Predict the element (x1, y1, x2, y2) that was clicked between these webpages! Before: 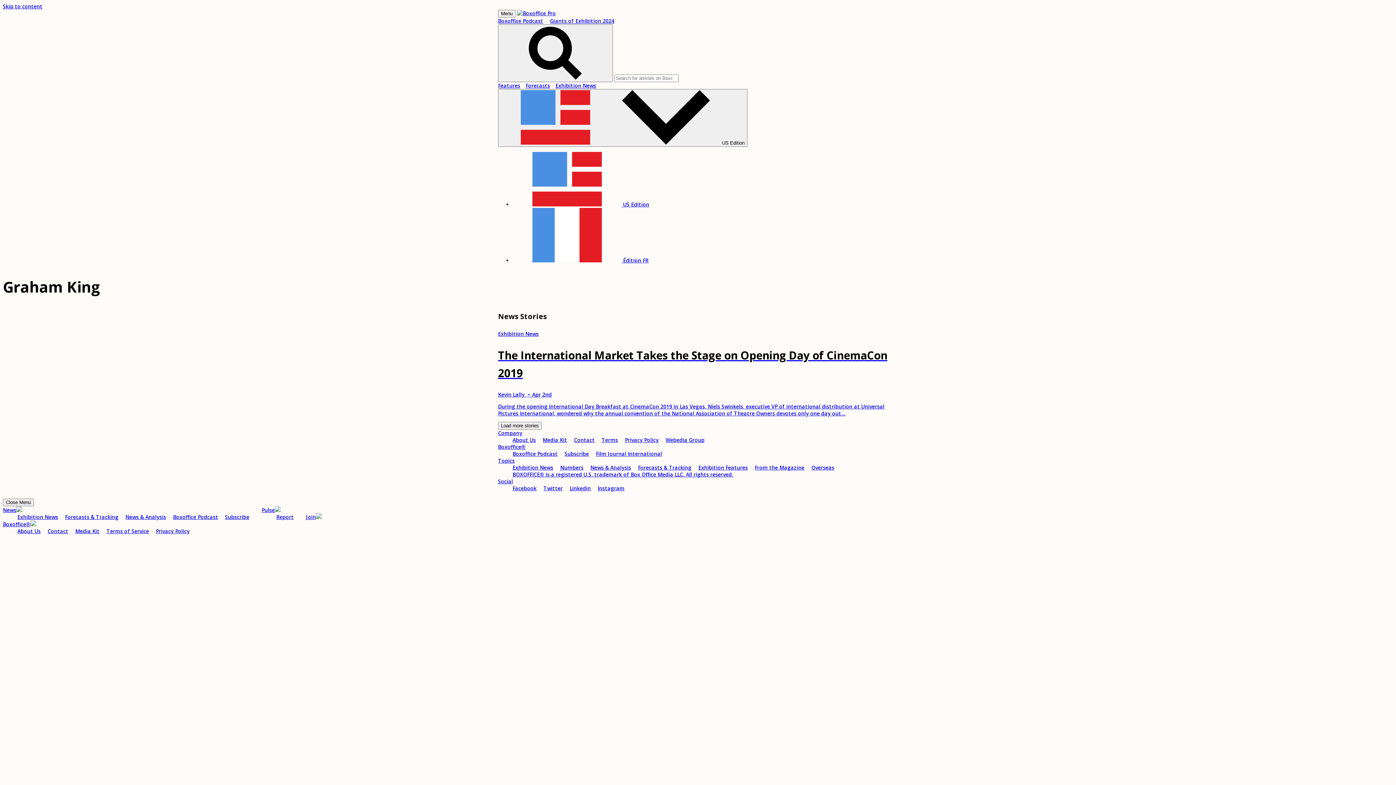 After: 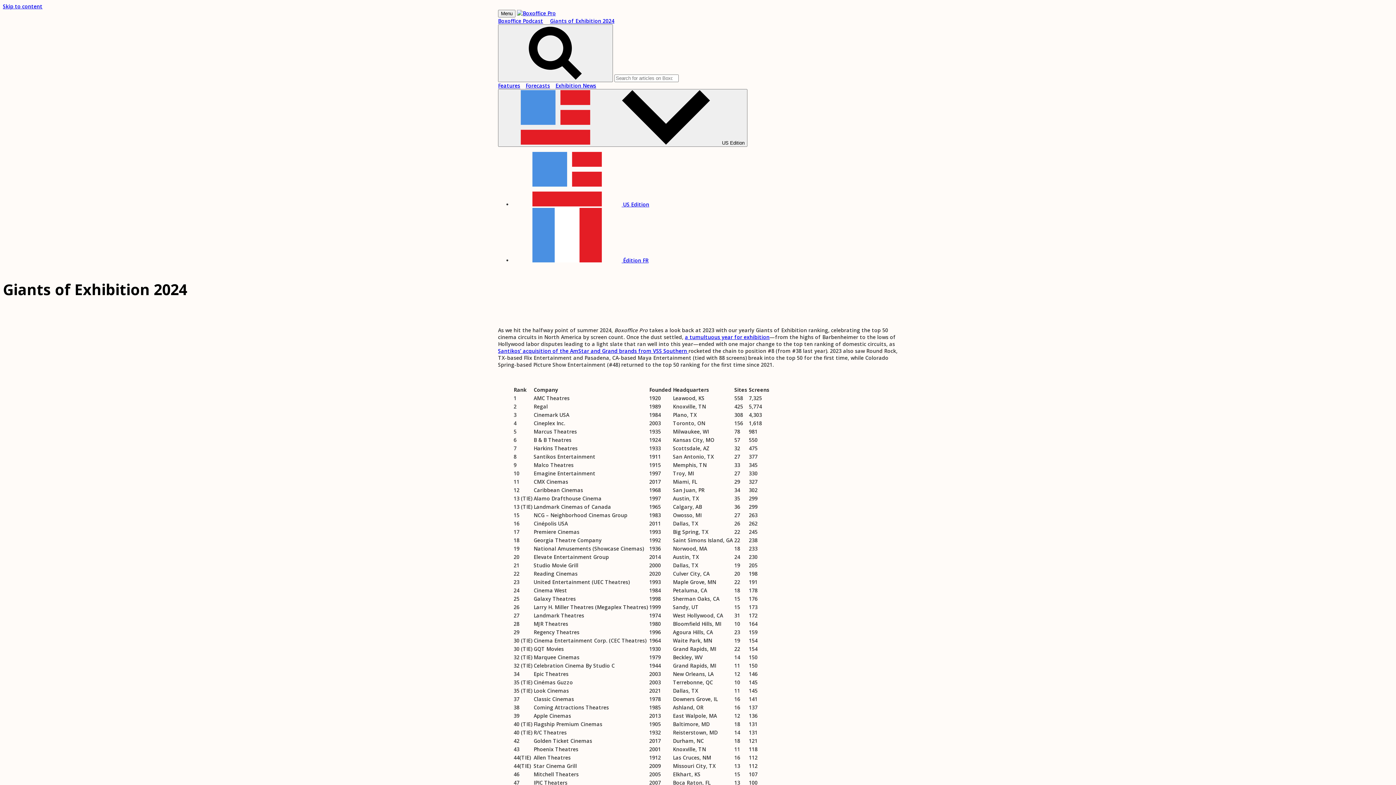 Action: bbox: (550, 17, 614, 24) label: Giants of Exhibition 2024